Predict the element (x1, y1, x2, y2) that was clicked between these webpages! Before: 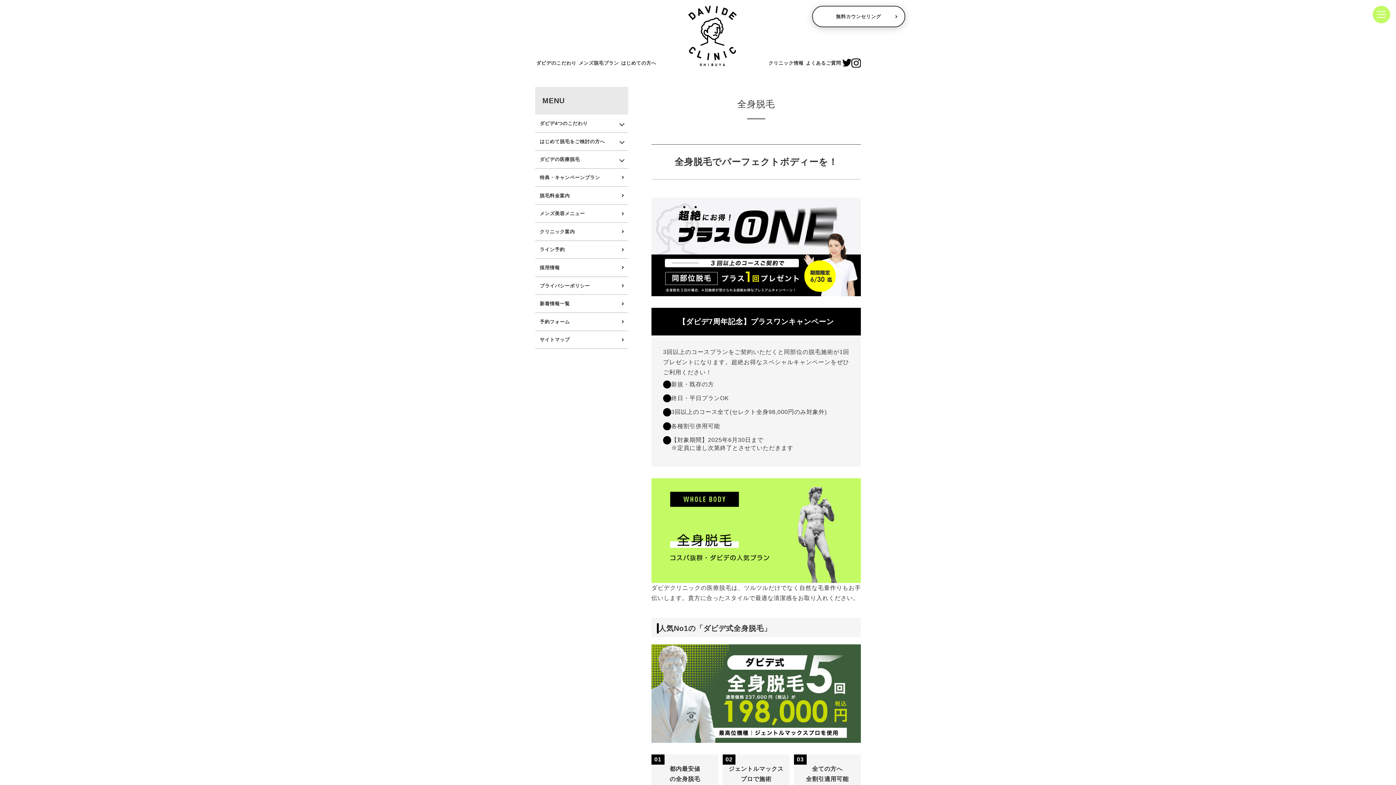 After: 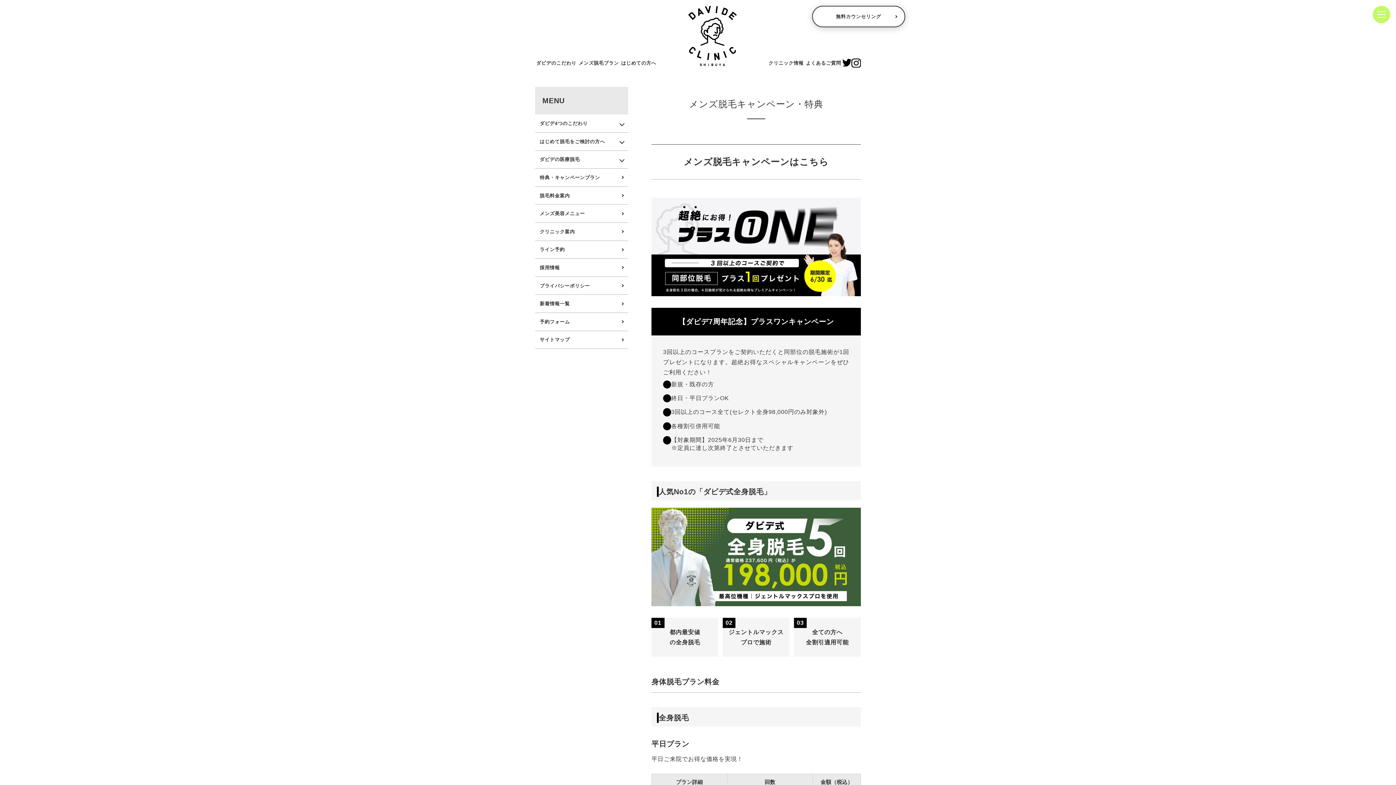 Action: label: 特典・キャンペーンプラン bbox: (535, 168, 628, 186)